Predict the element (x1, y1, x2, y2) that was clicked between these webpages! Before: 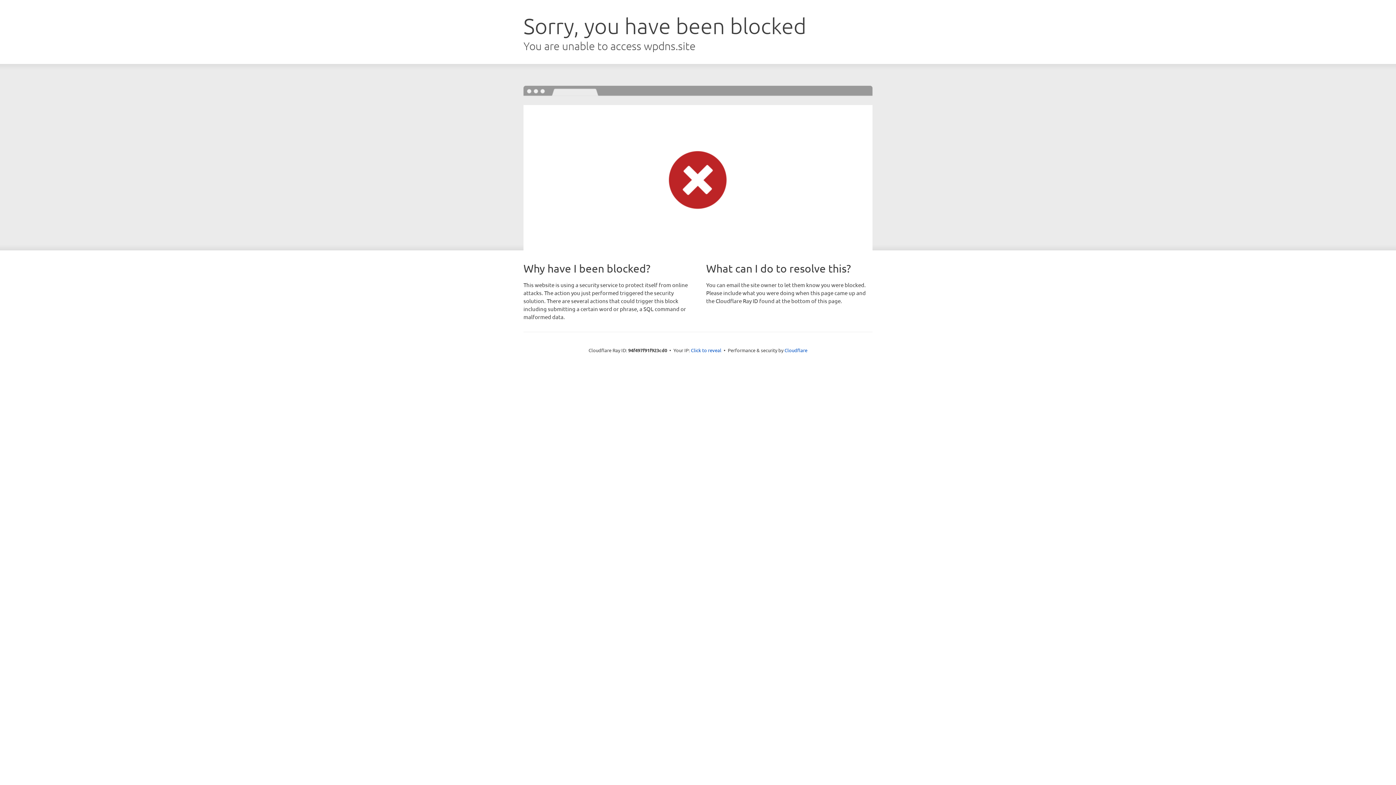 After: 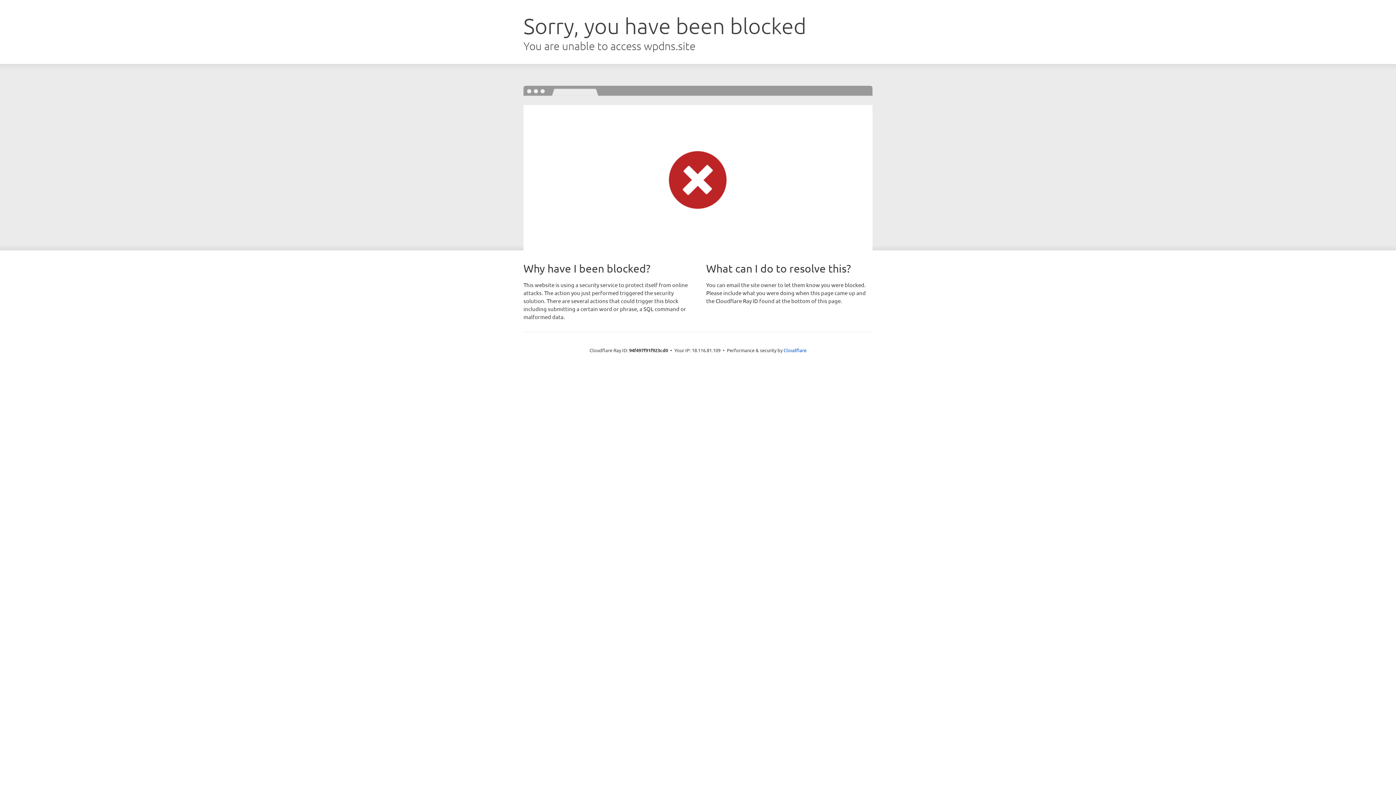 Action: bbox: (691, 346, 721, 353) label: Click to reveal